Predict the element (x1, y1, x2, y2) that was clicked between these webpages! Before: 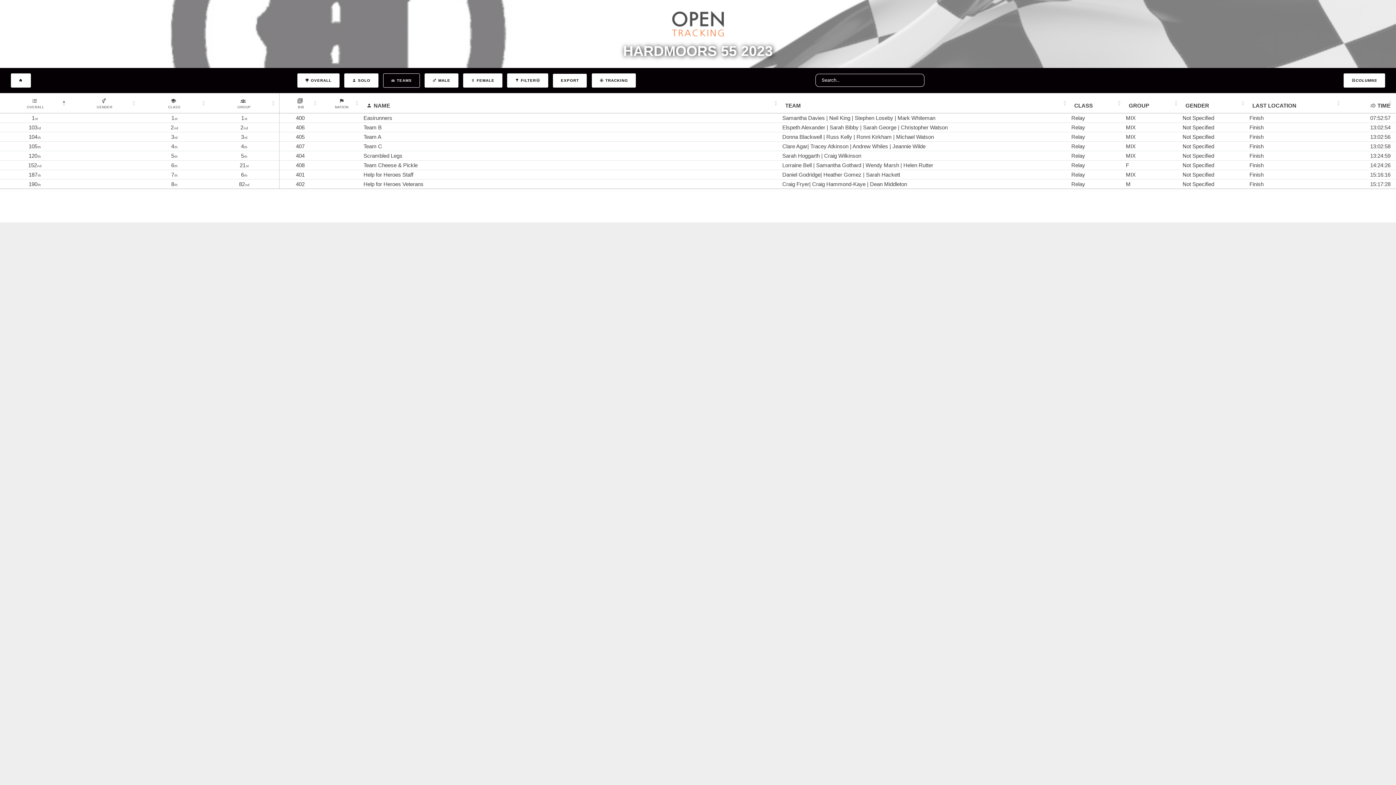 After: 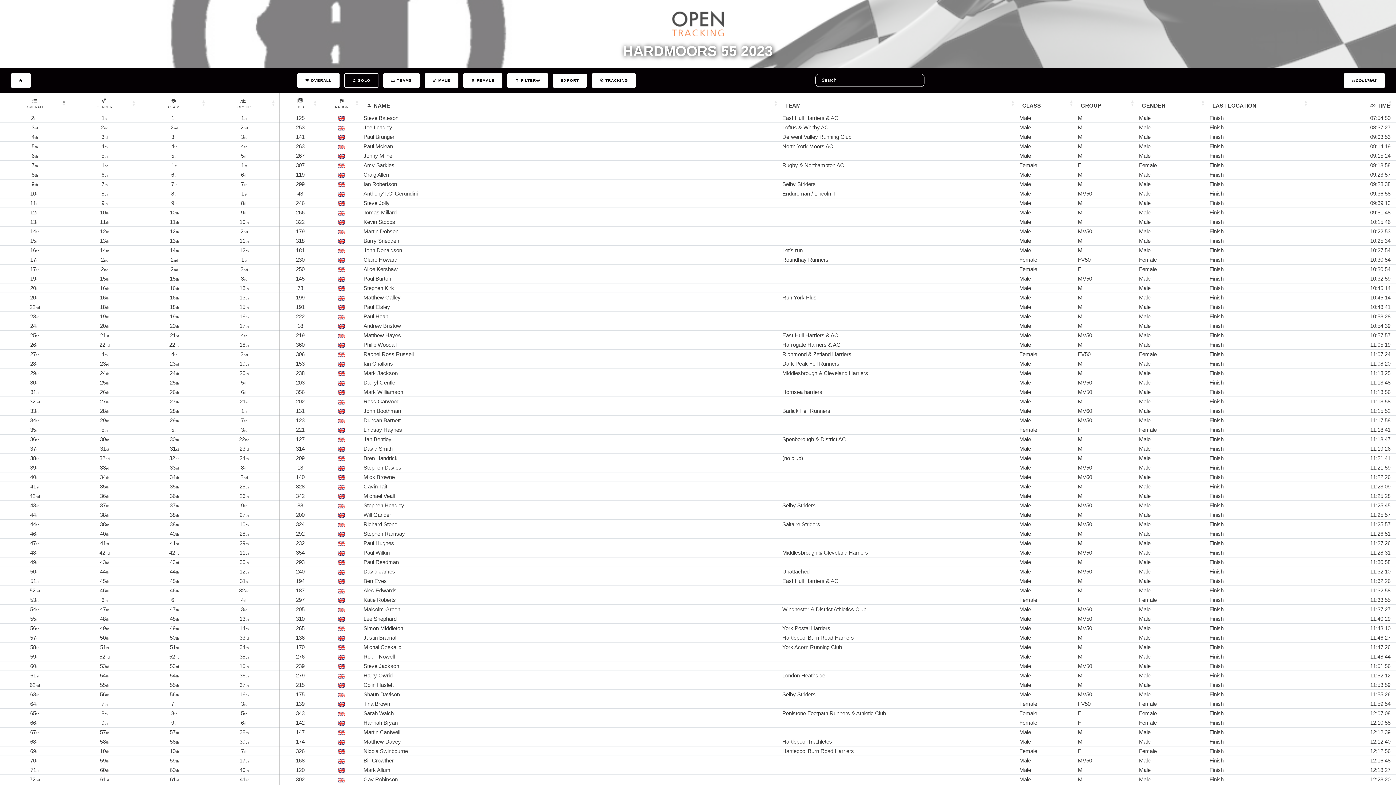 Action: bbox: (344, 73, 378, 87) label:  SOLO